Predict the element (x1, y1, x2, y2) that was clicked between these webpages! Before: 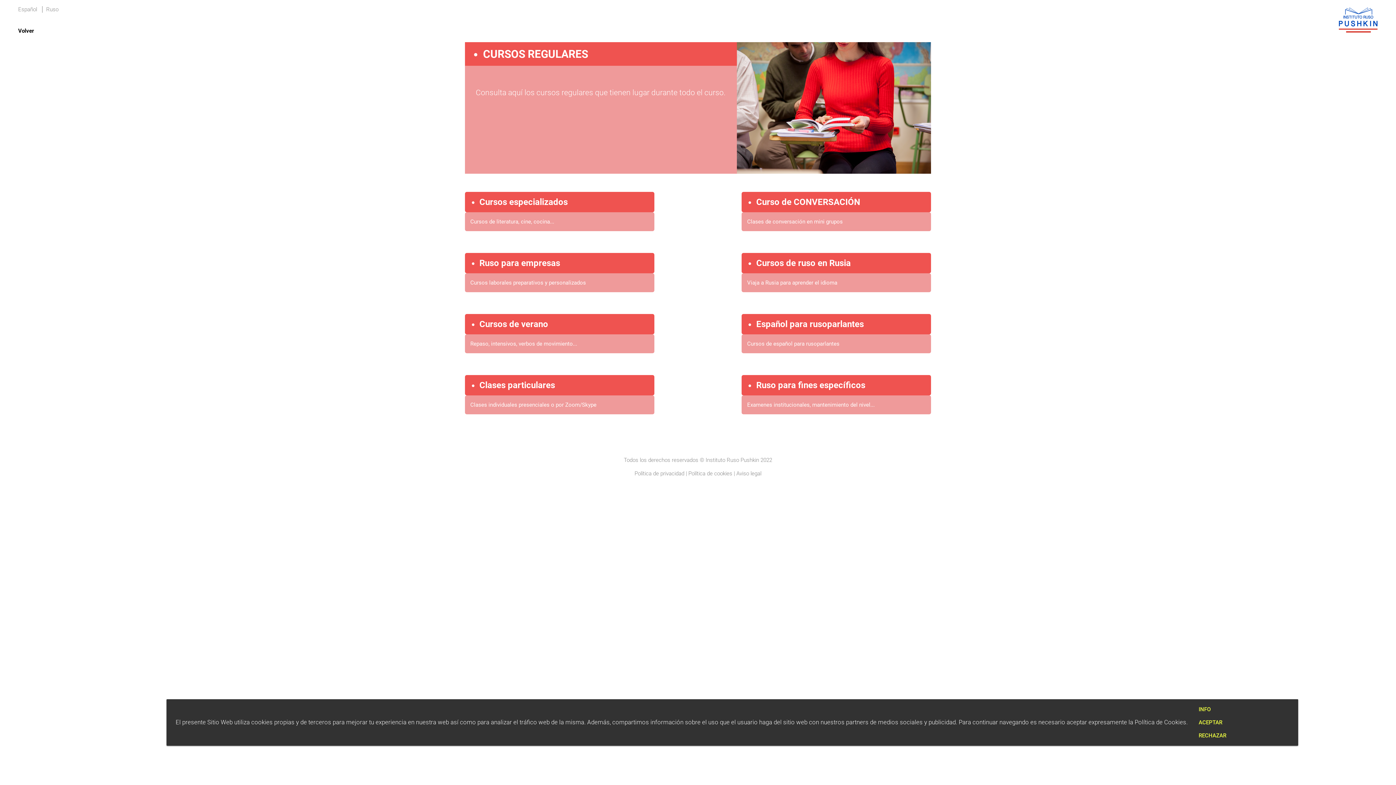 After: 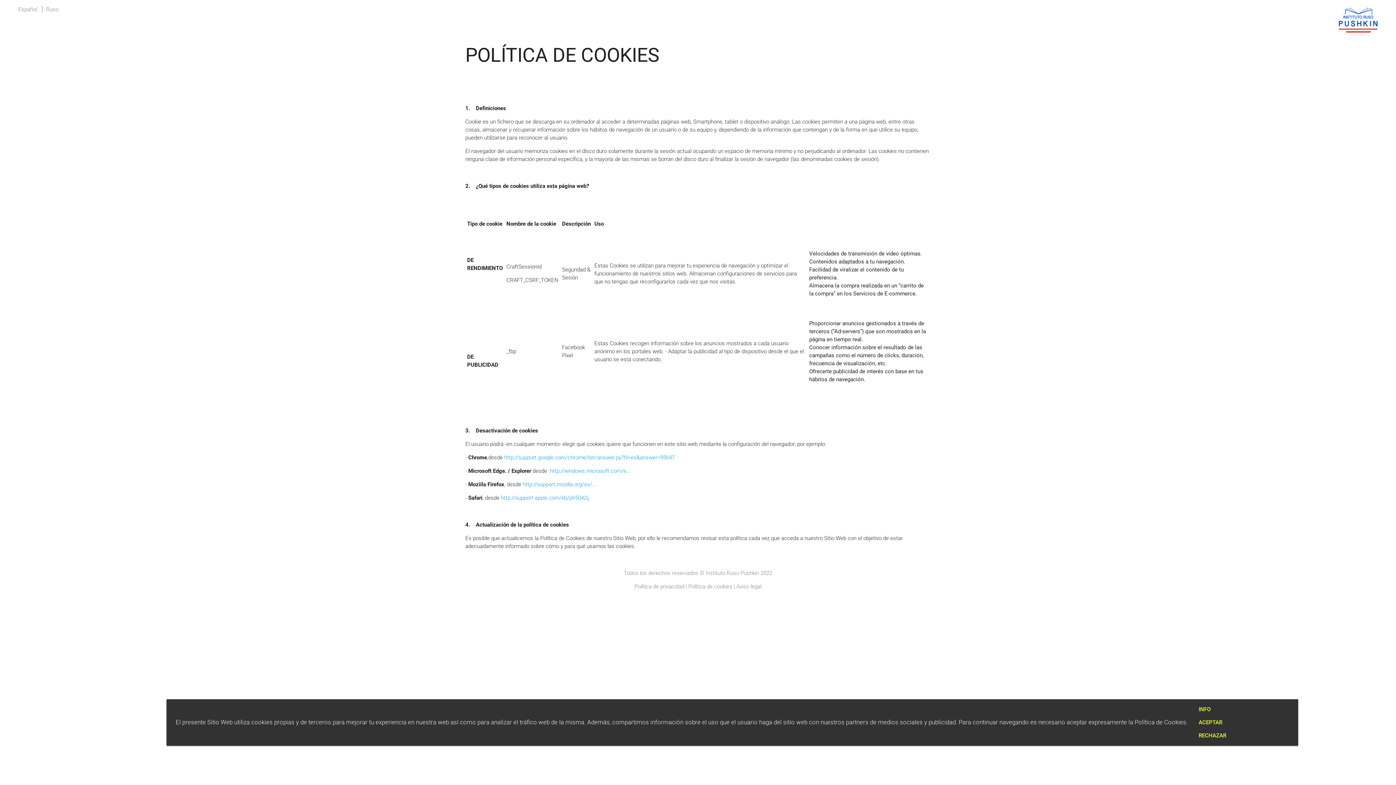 Action: bbox: (1188, 703, 1221, 716) label: INFO